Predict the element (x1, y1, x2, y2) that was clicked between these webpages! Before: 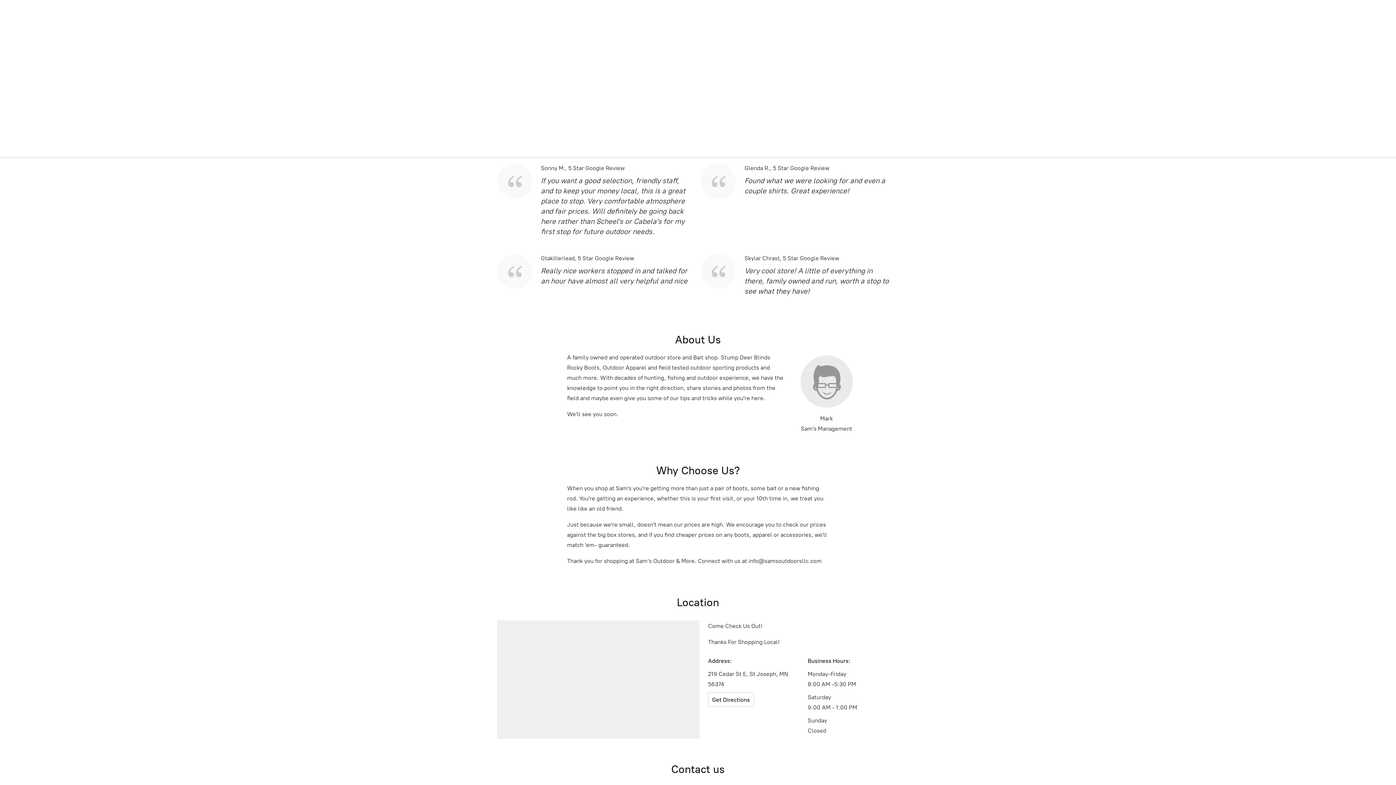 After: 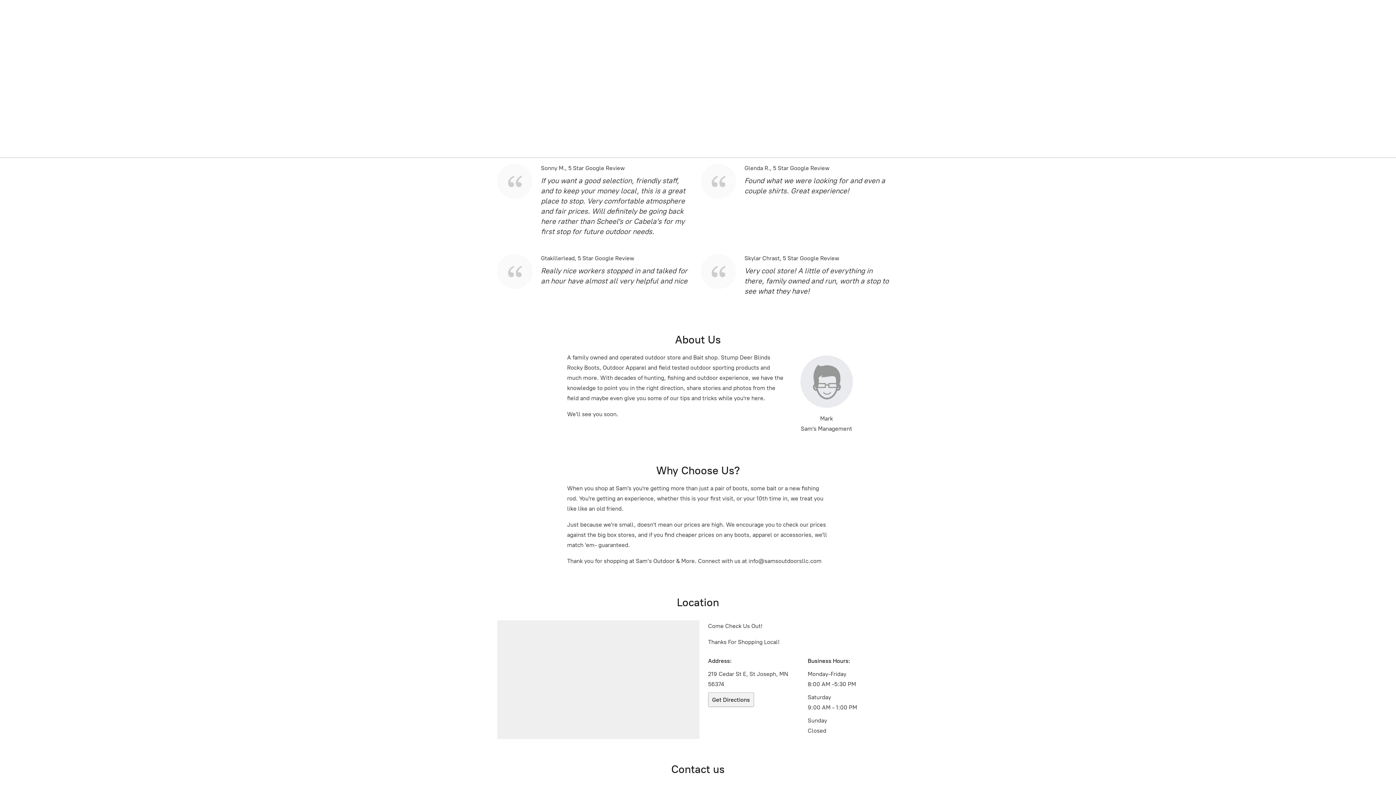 Action: label: Get Directions bbox: (708, 692, 754, 707)